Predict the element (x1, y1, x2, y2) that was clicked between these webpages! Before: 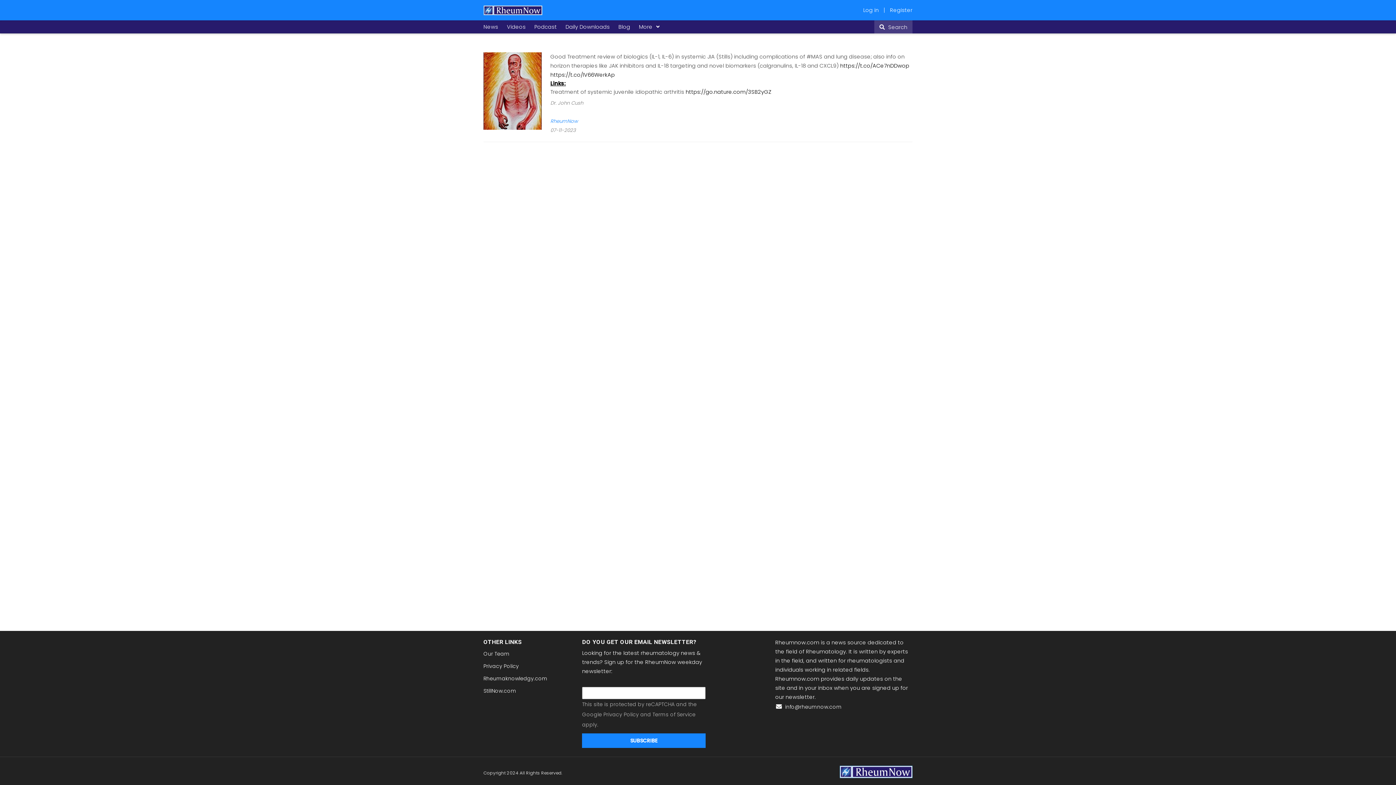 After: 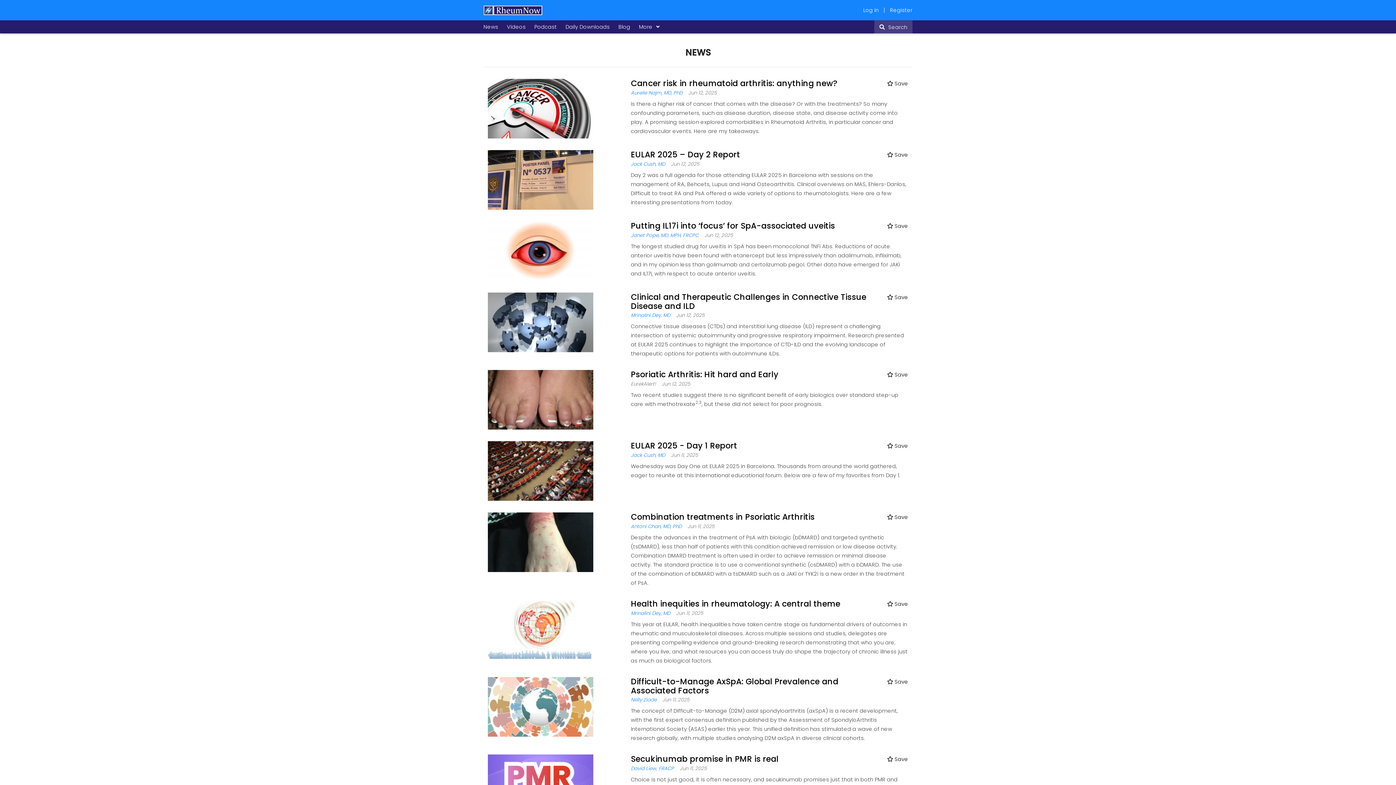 Action: label: News bbox: (483, 23, 498, 30)